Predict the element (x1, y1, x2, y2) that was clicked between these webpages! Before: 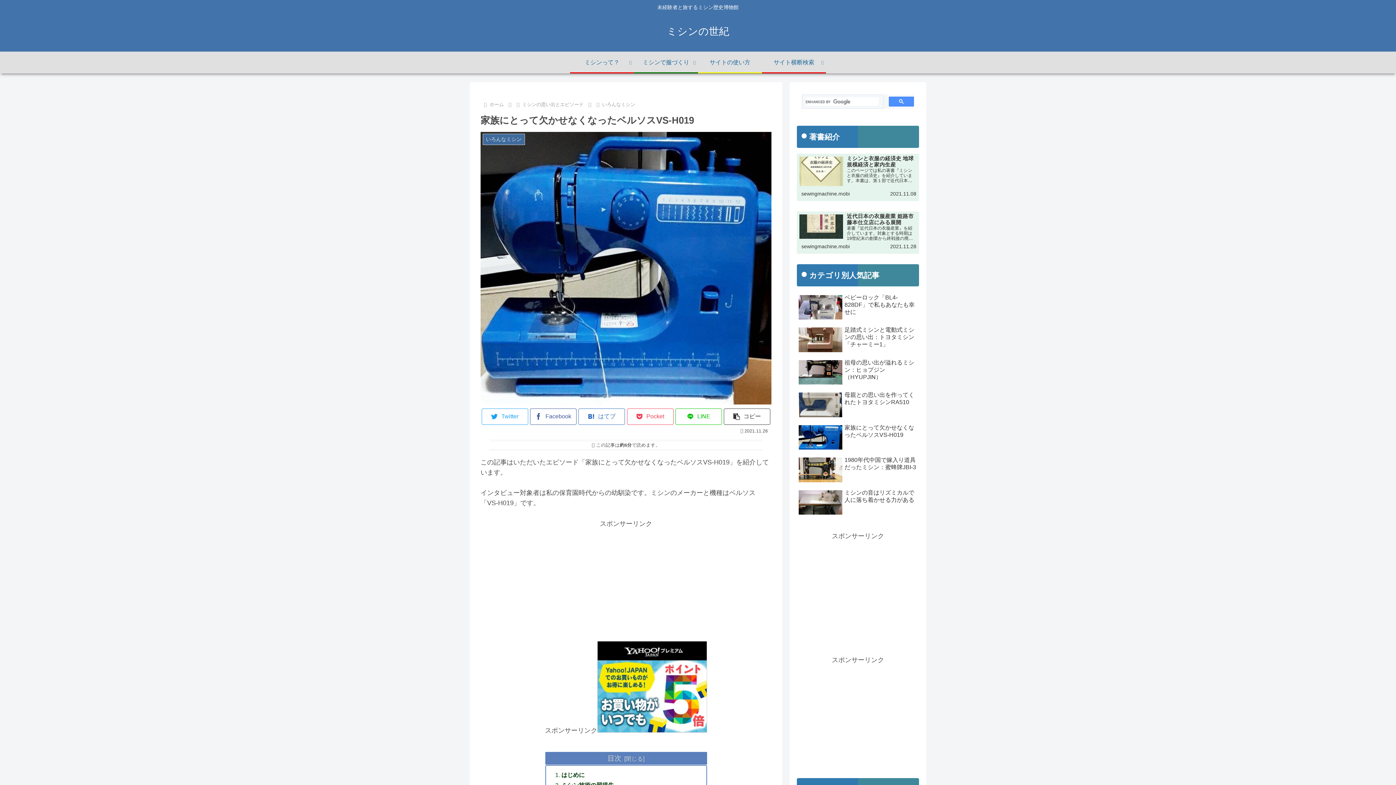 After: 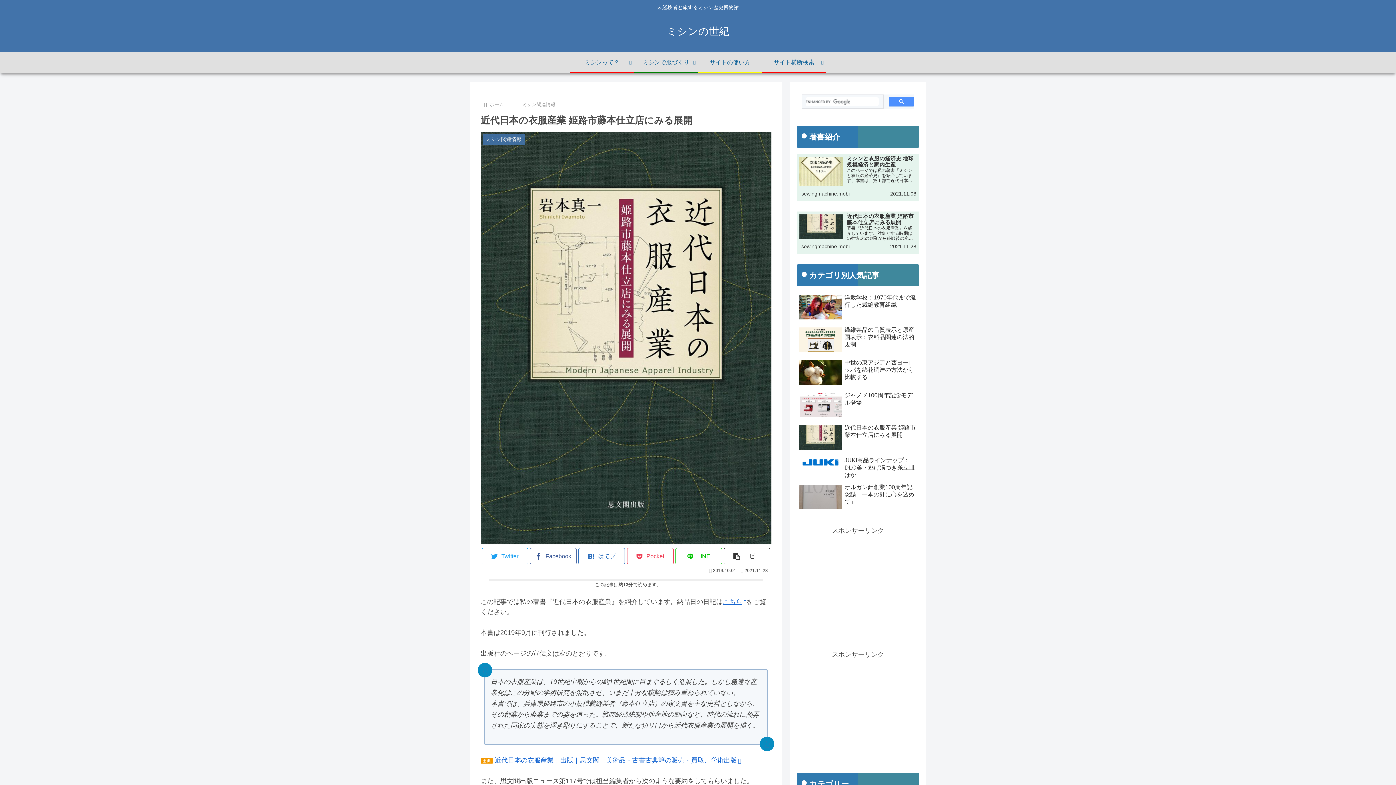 Action: label: 近代日本の衣服産業 姫路市藤本仕立店にみる展開
著書『近代日本の衣服産業』を紹介しています。対象とする時期は19世紀末の創業から終戦後の廃業までの約半世紀です。兵庫県姫路市の藤本家文書を手がかりに、近代日本経済史の発展段階で特異な位置を占めた衣服産業の動向を詳しくまとめました。
sewingmachine.mobi
2021.11.28 bbox: (797, 211, 919, 253)